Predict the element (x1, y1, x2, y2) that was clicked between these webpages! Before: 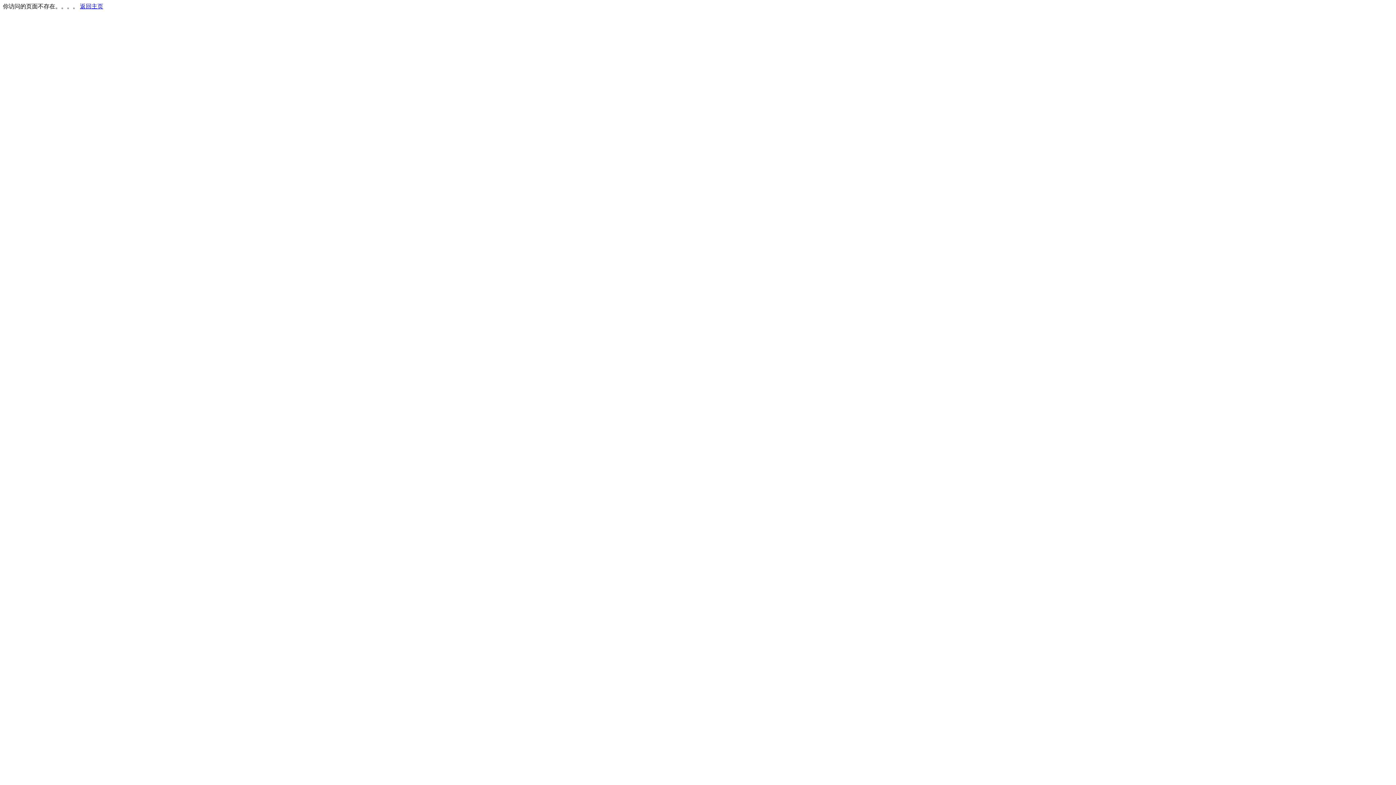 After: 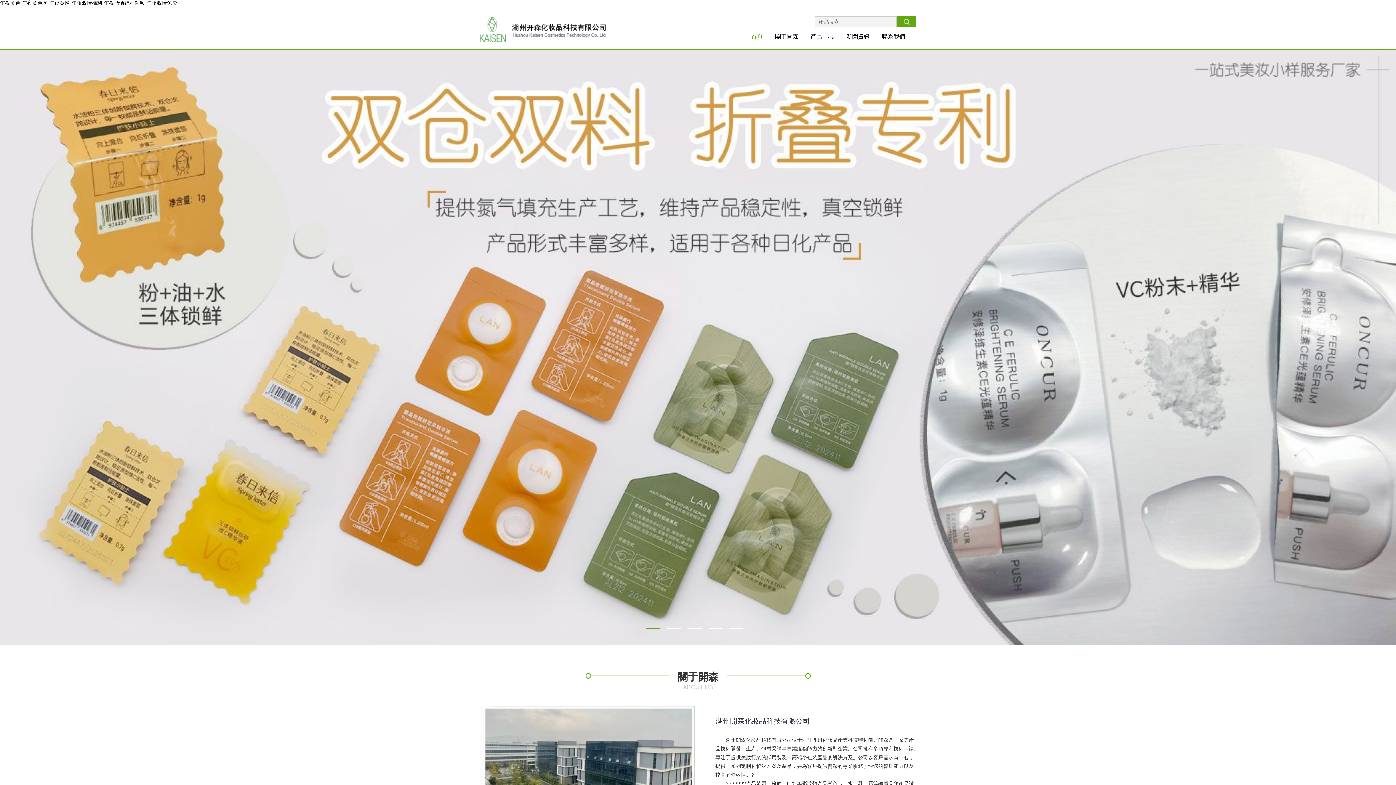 Action: bbox: (80, 3, 103, 9) label: 返回主页